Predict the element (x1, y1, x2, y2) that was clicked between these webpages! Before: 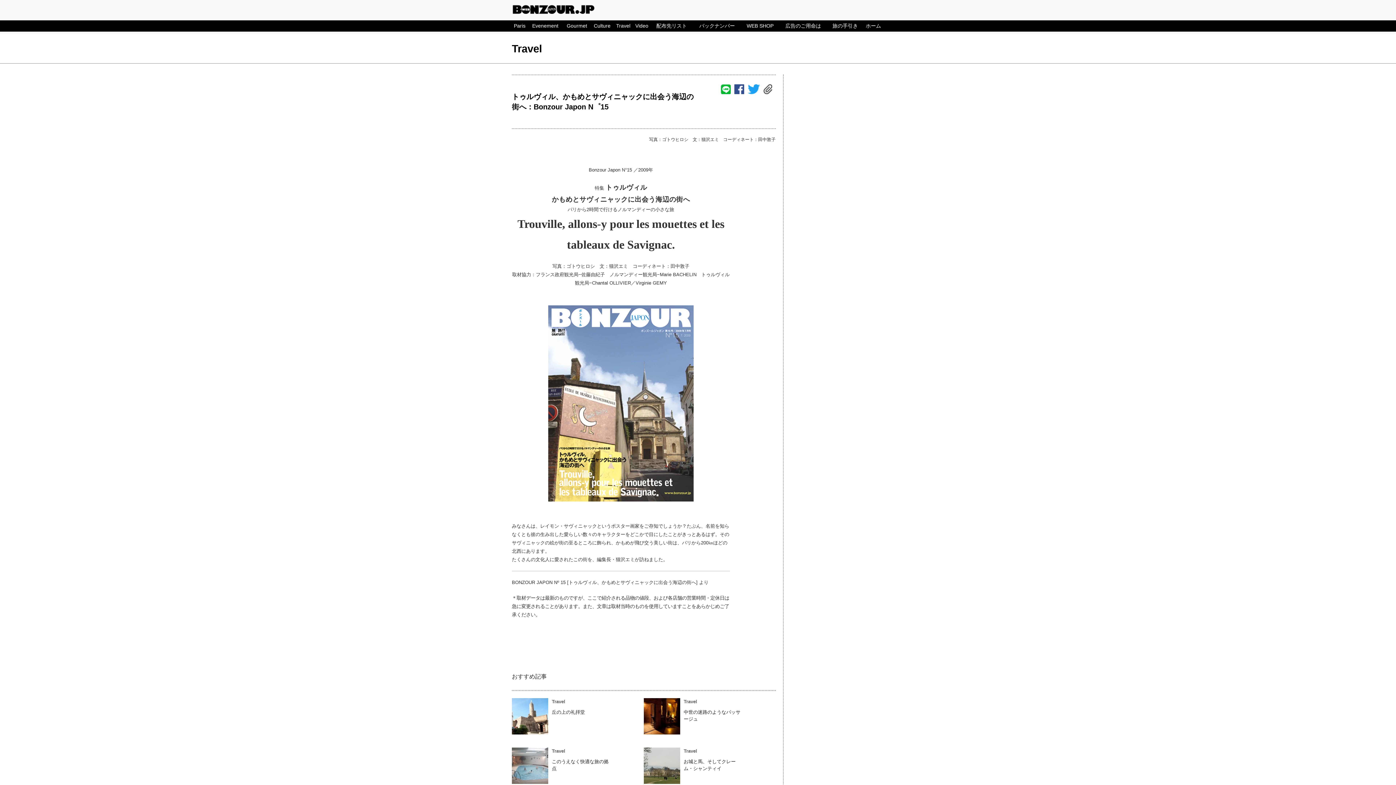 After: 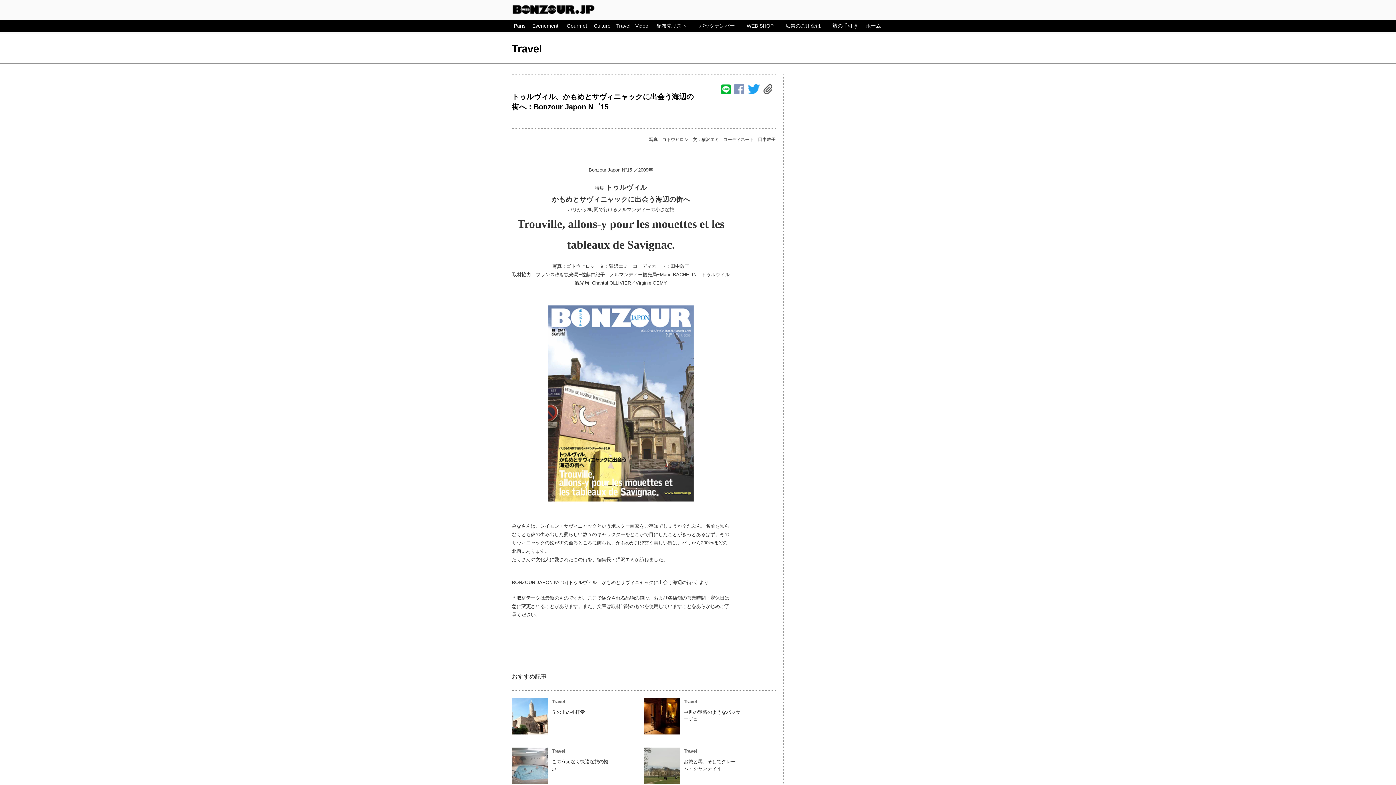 Action: bbox: (734, 89, 744, 95)